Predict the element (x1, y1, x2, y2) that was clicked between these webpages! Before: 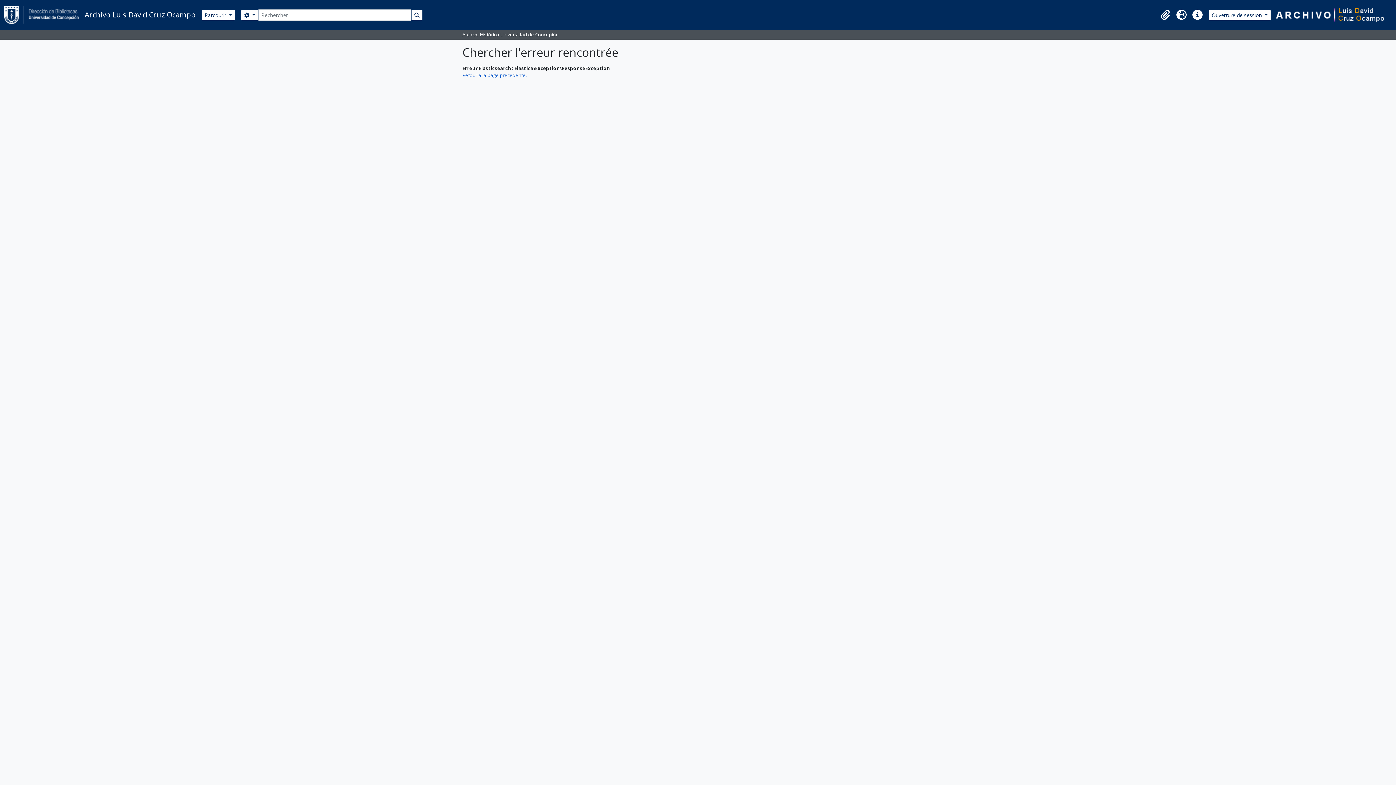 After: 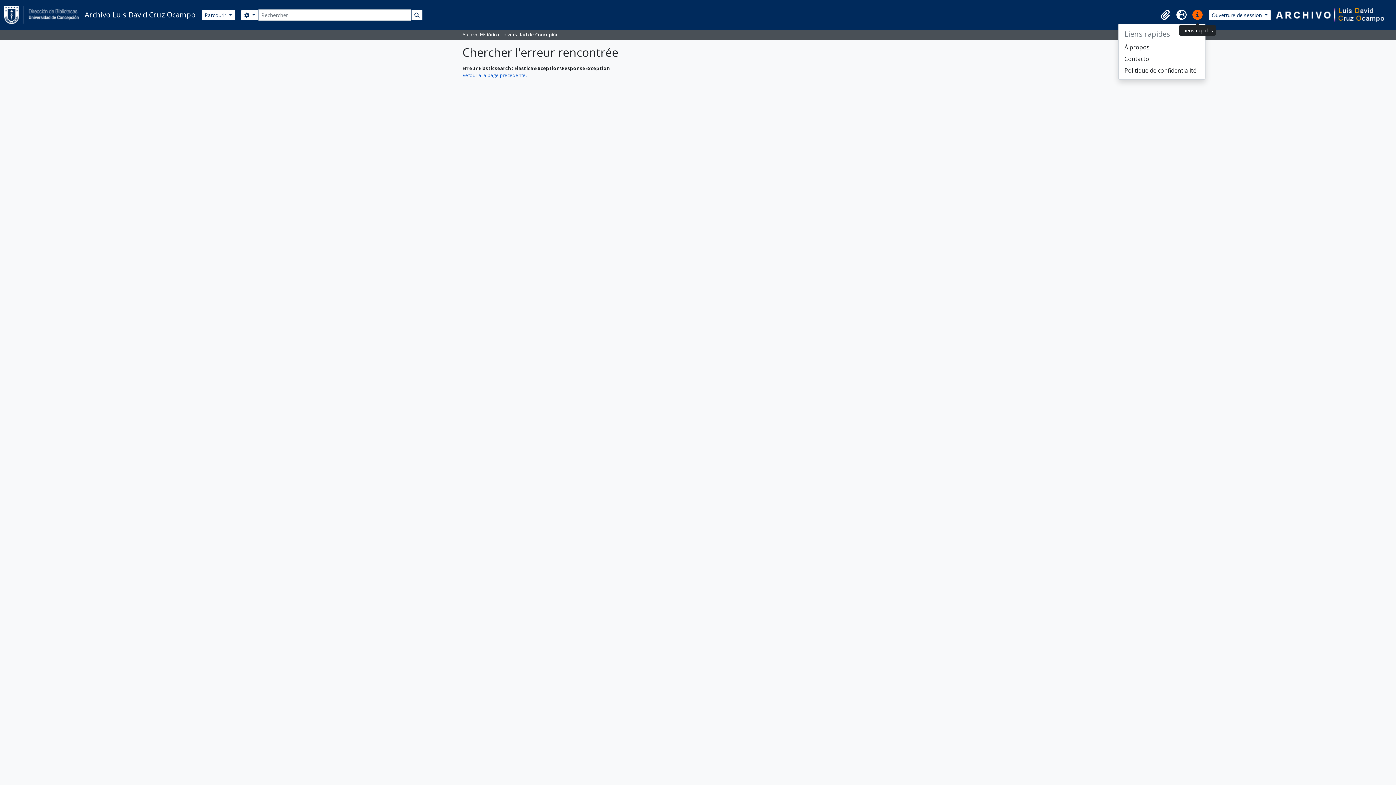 Action: label: Liens rapides bbox: (1189, 6, 1205, 22)